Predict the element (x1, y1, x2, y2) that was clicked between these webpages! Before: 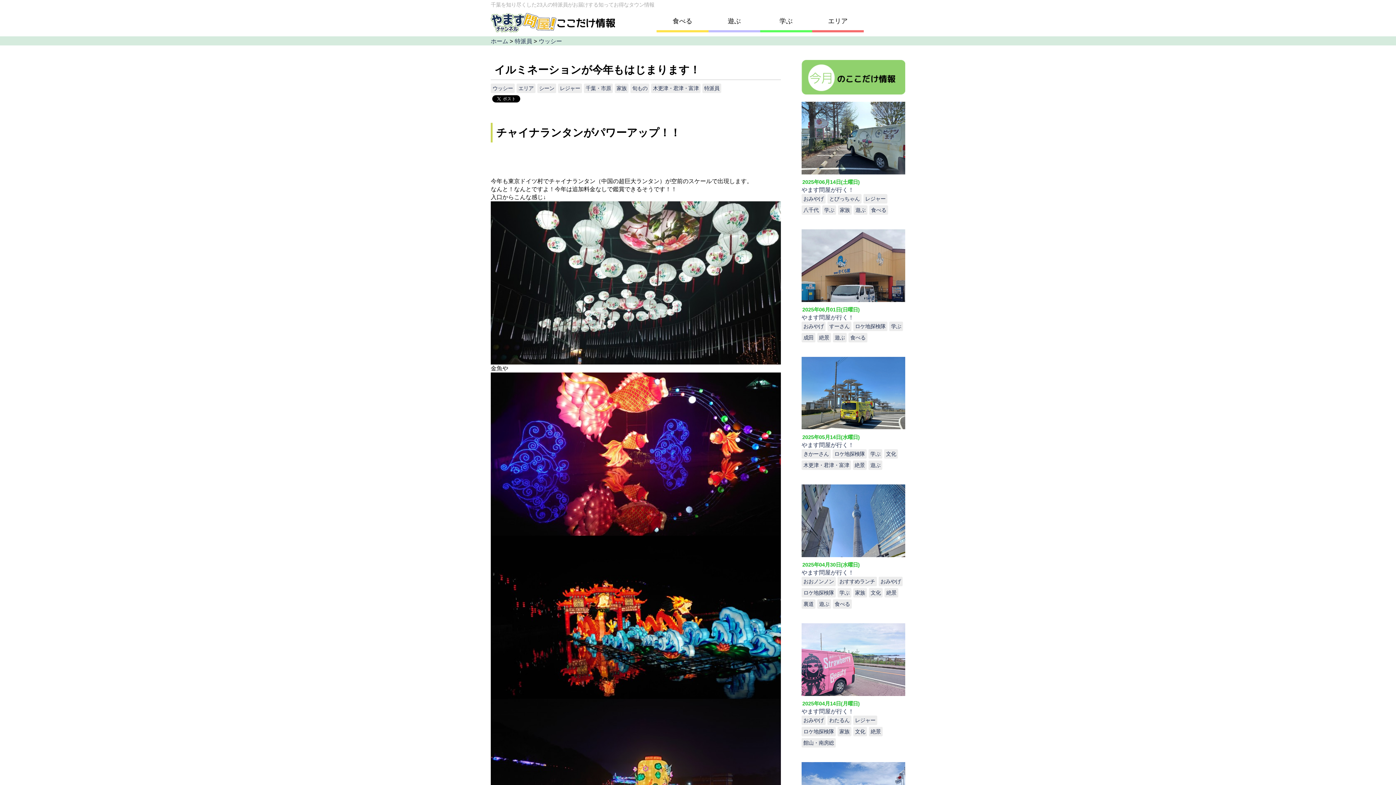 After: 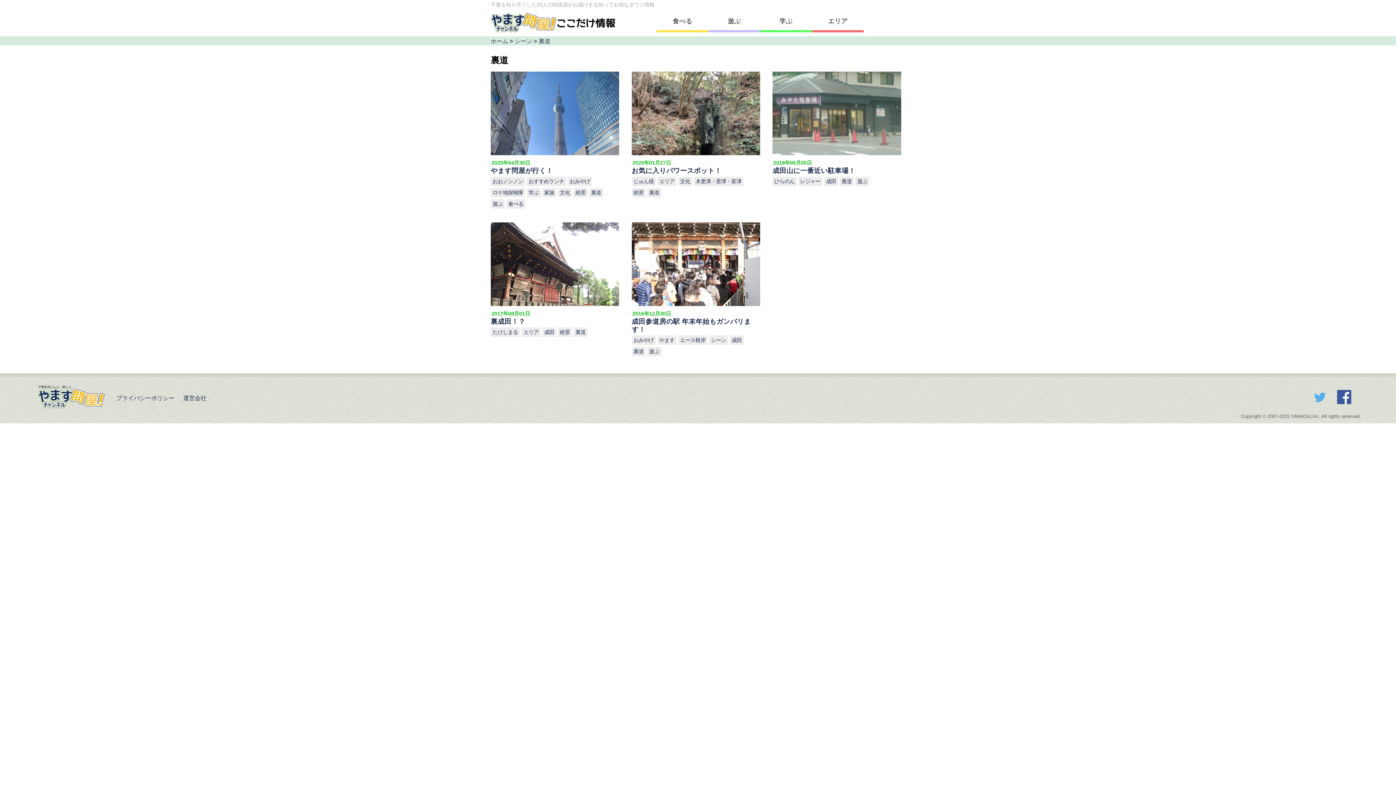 Action: label: 裏道 bbox: (803, 601, 813, 607)